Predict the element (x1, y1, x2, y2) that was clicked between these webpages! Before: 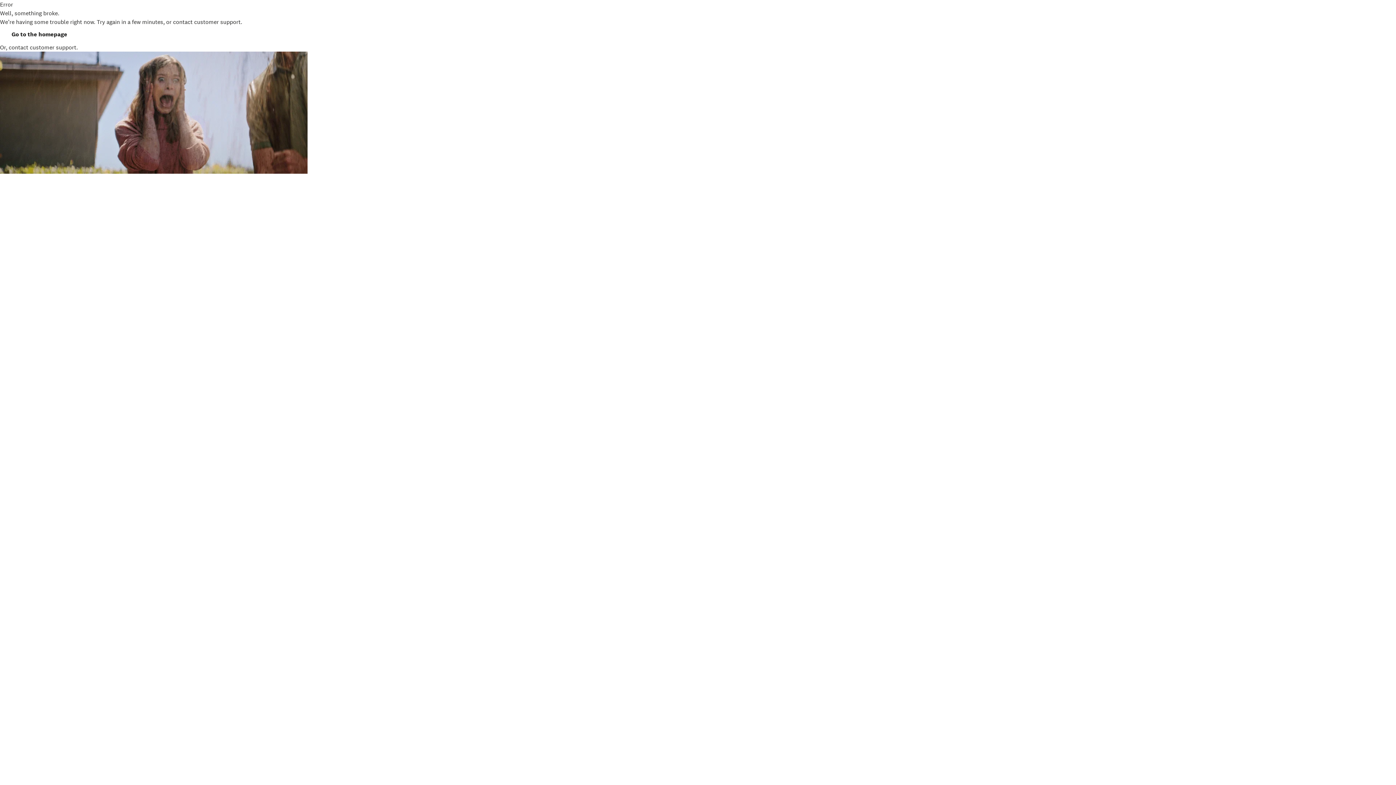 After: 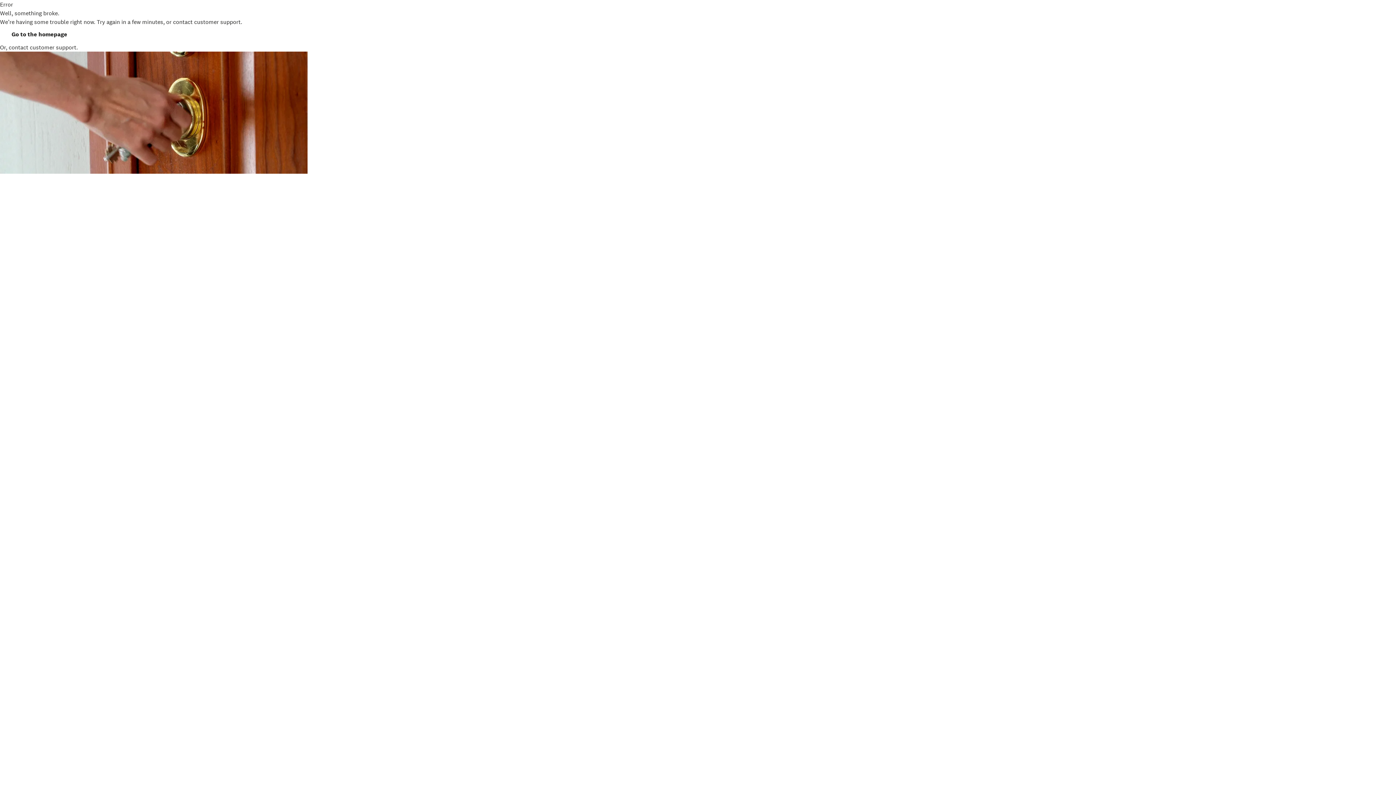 Action: bbox: (29, 43, 76, 50) label: customer support